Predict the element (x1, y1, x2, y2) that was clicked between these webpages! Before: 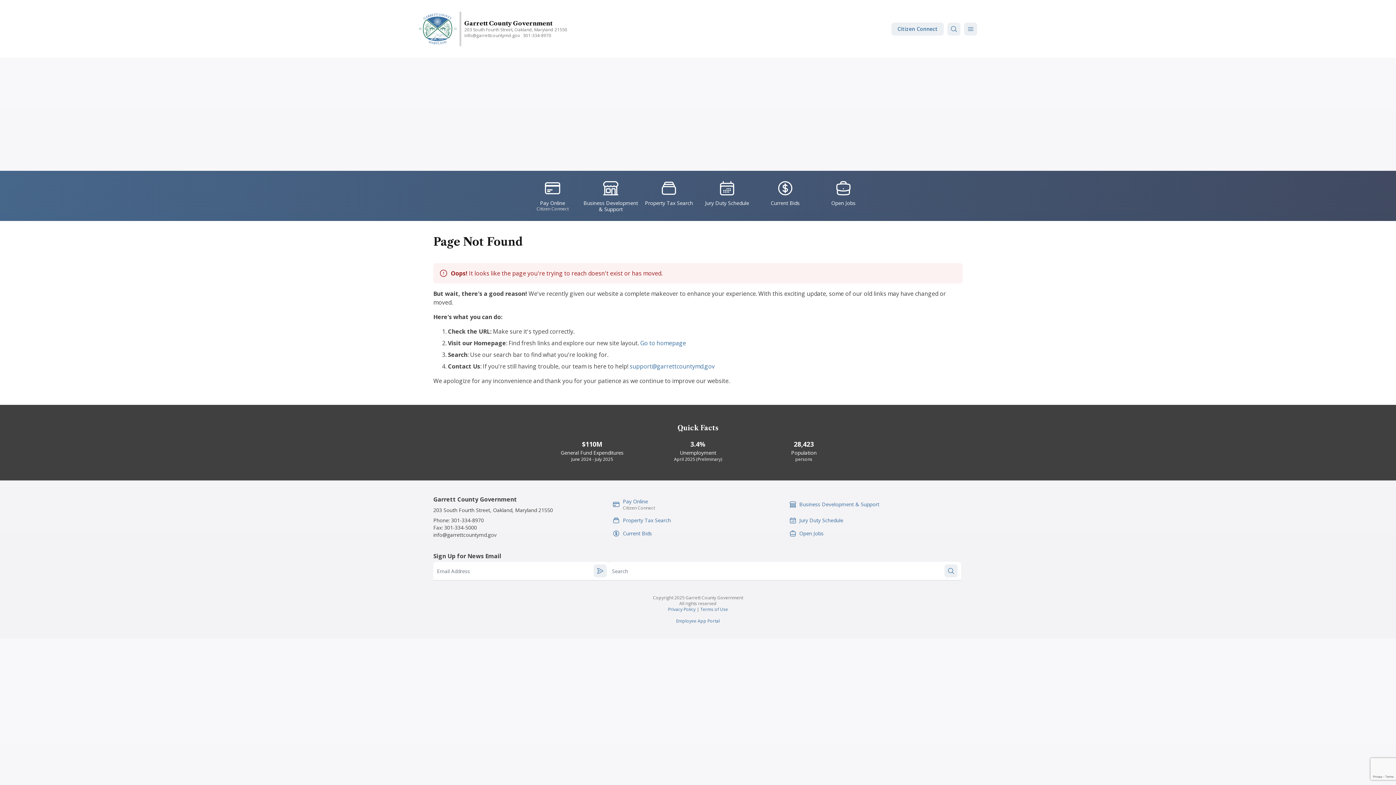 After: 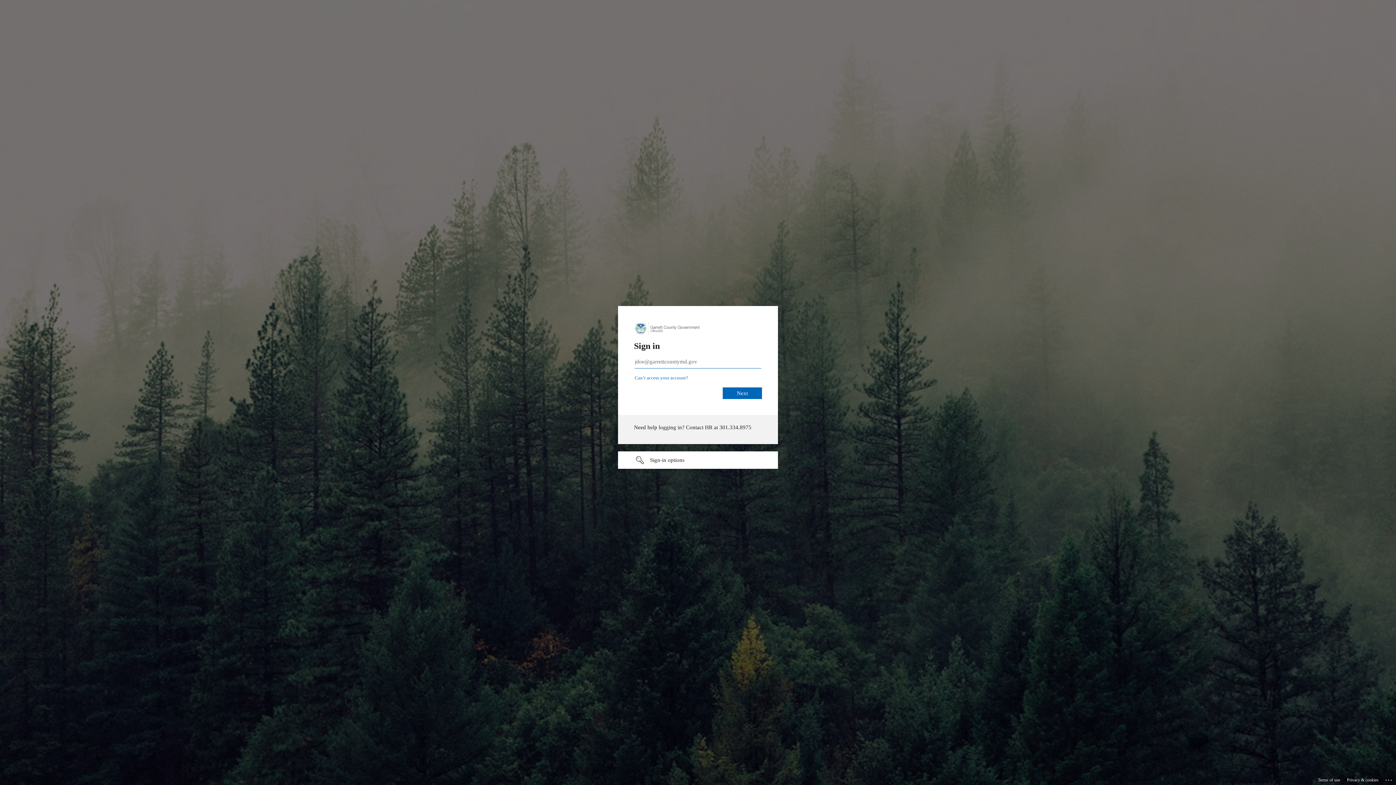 Action: bbox: (676, 618, 720, 624) label: Employee App Portal